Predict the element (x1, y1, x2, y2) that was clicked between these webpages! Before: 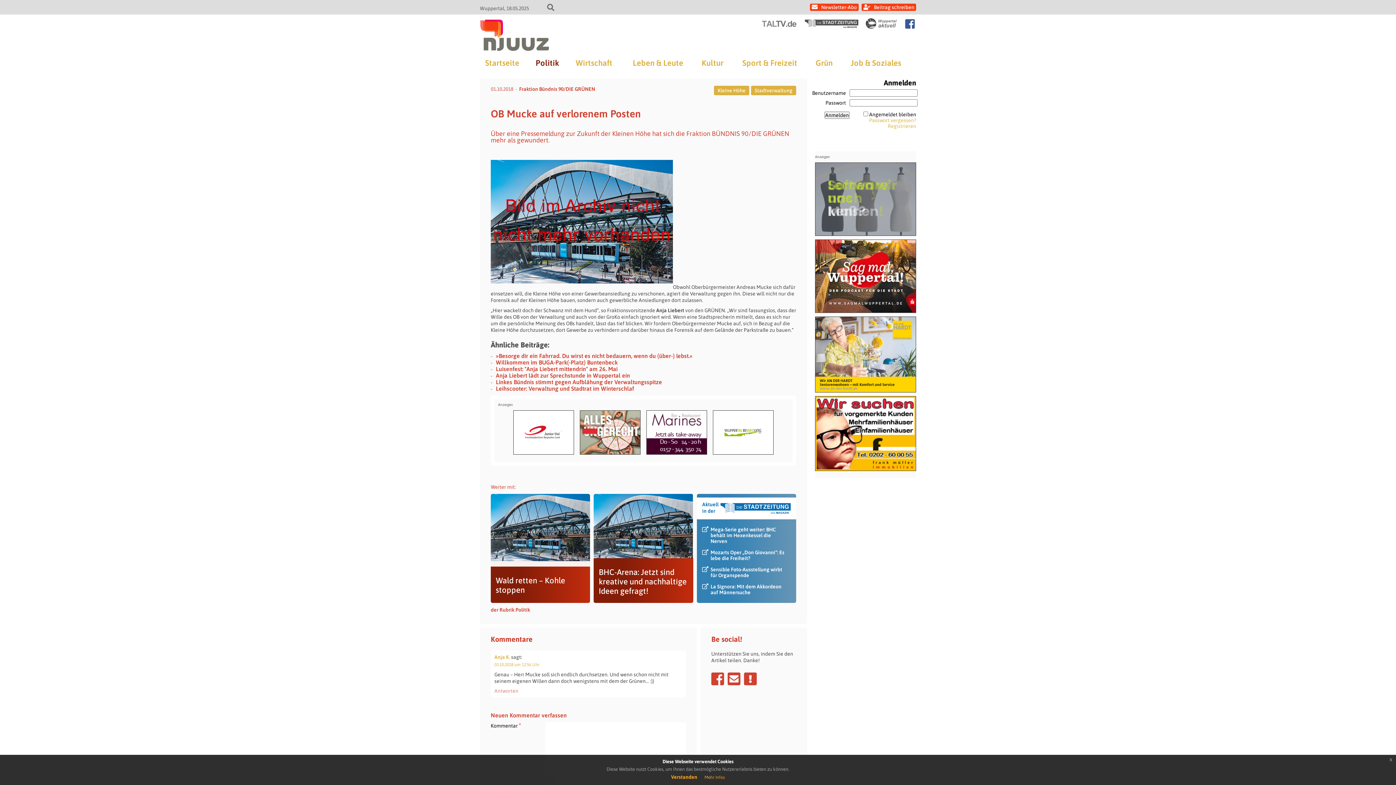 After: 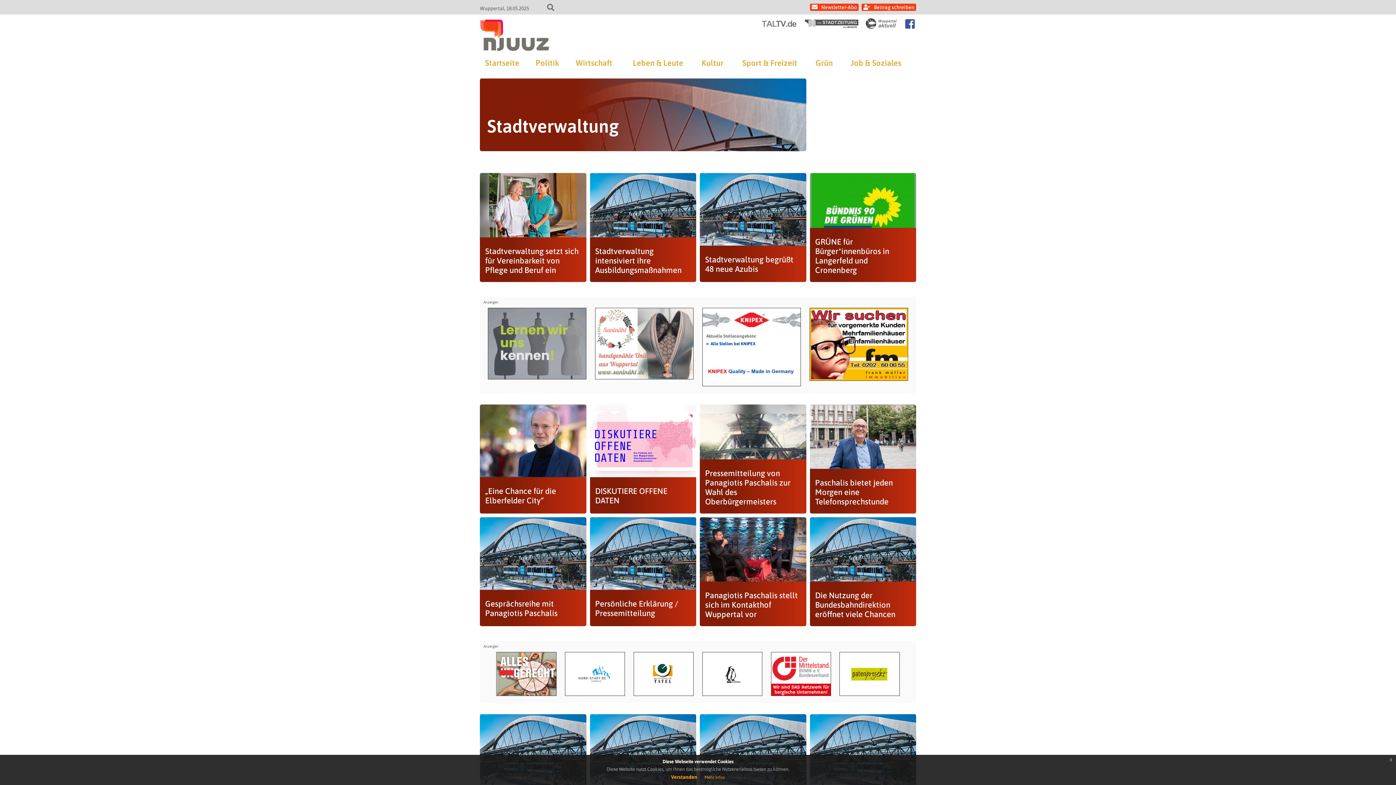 Action: bbox: (751, 85, 796, 95) label: Stadtverwaltung